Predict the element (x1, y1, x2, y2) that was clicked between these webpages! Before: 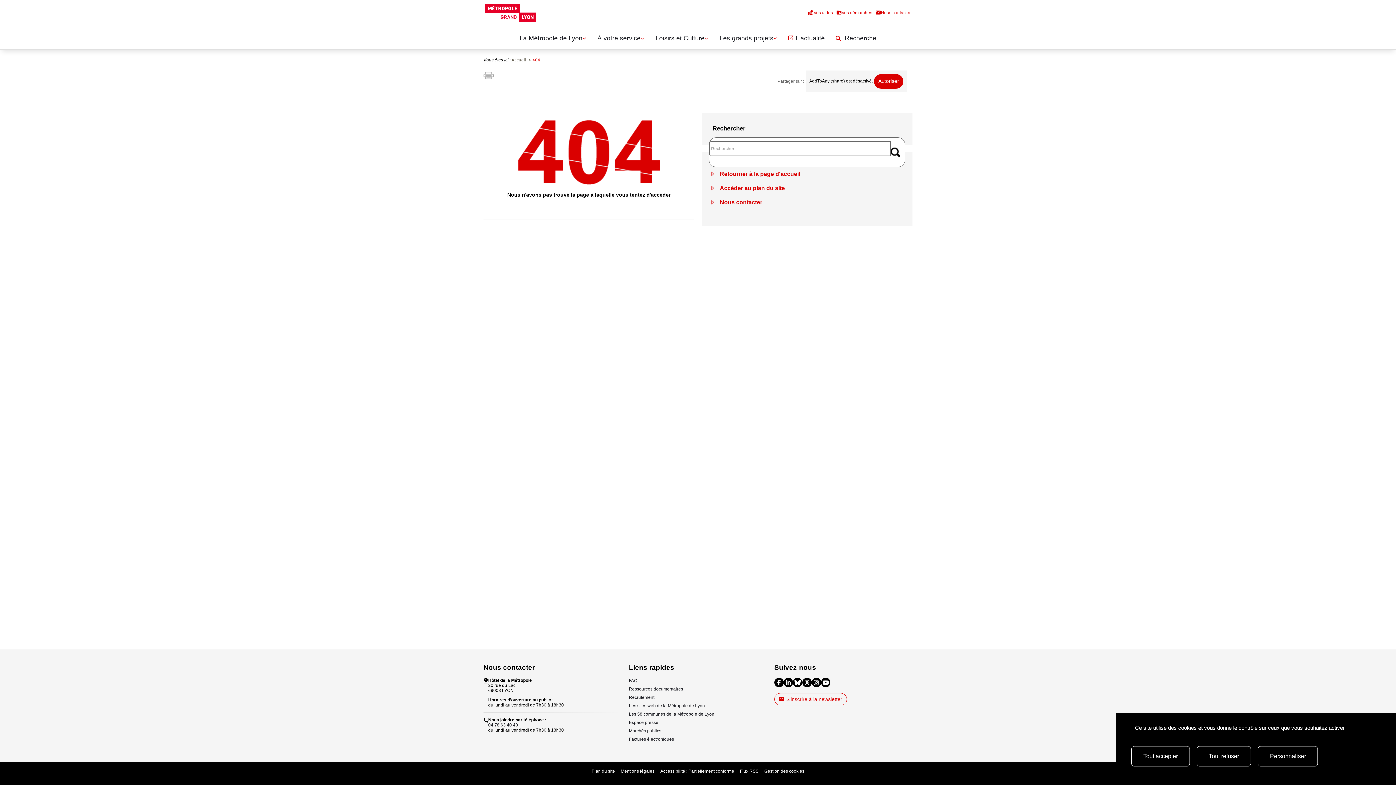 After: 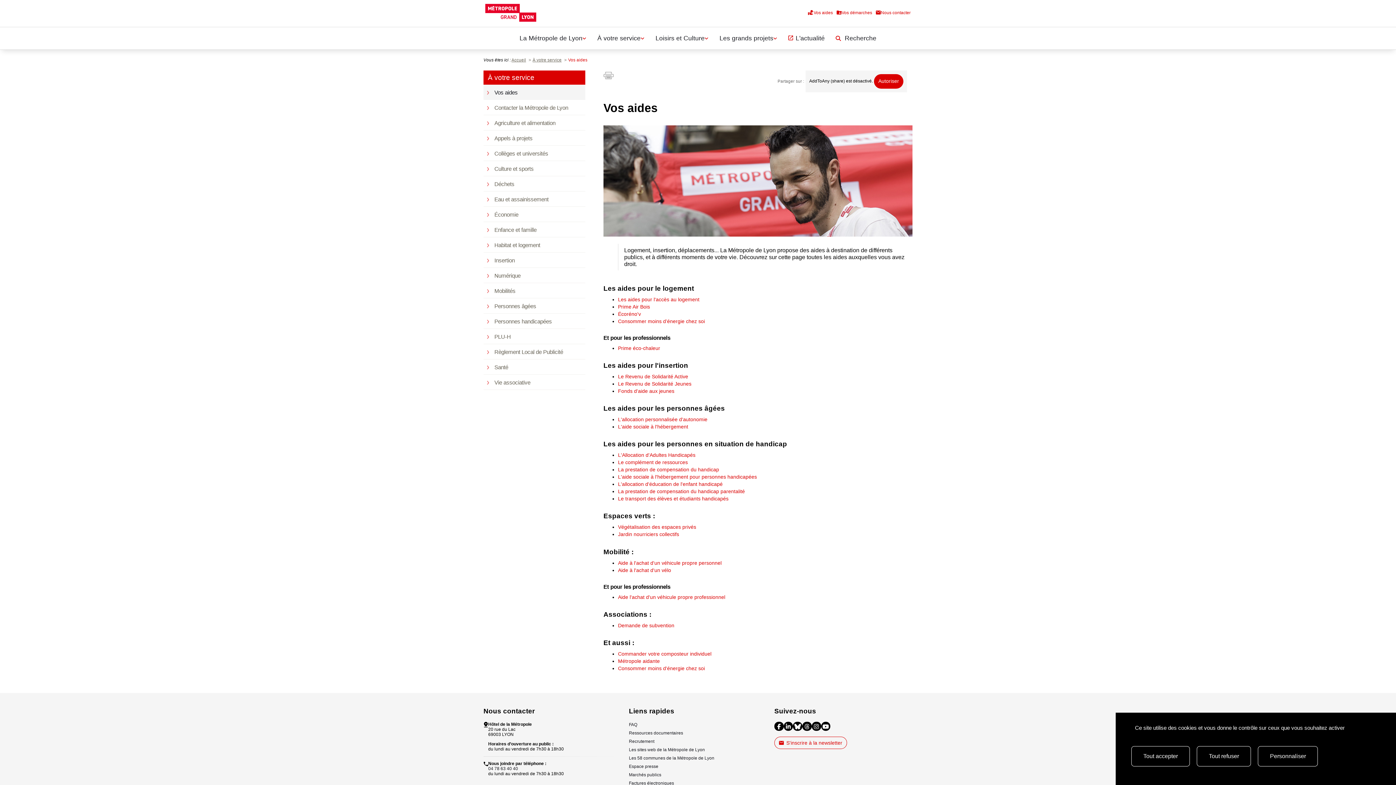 Action: bbox: (808, 9, 833, 15) label: Vos aides